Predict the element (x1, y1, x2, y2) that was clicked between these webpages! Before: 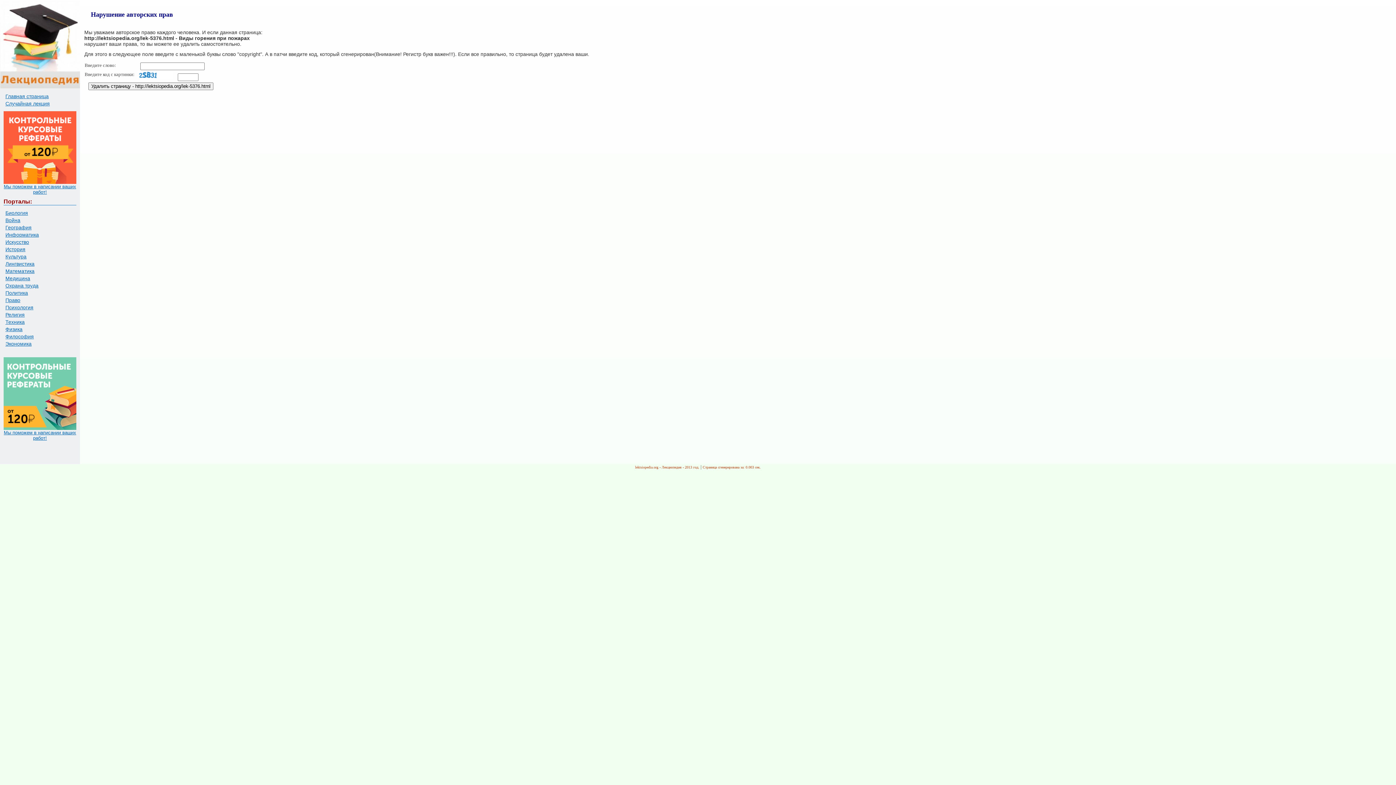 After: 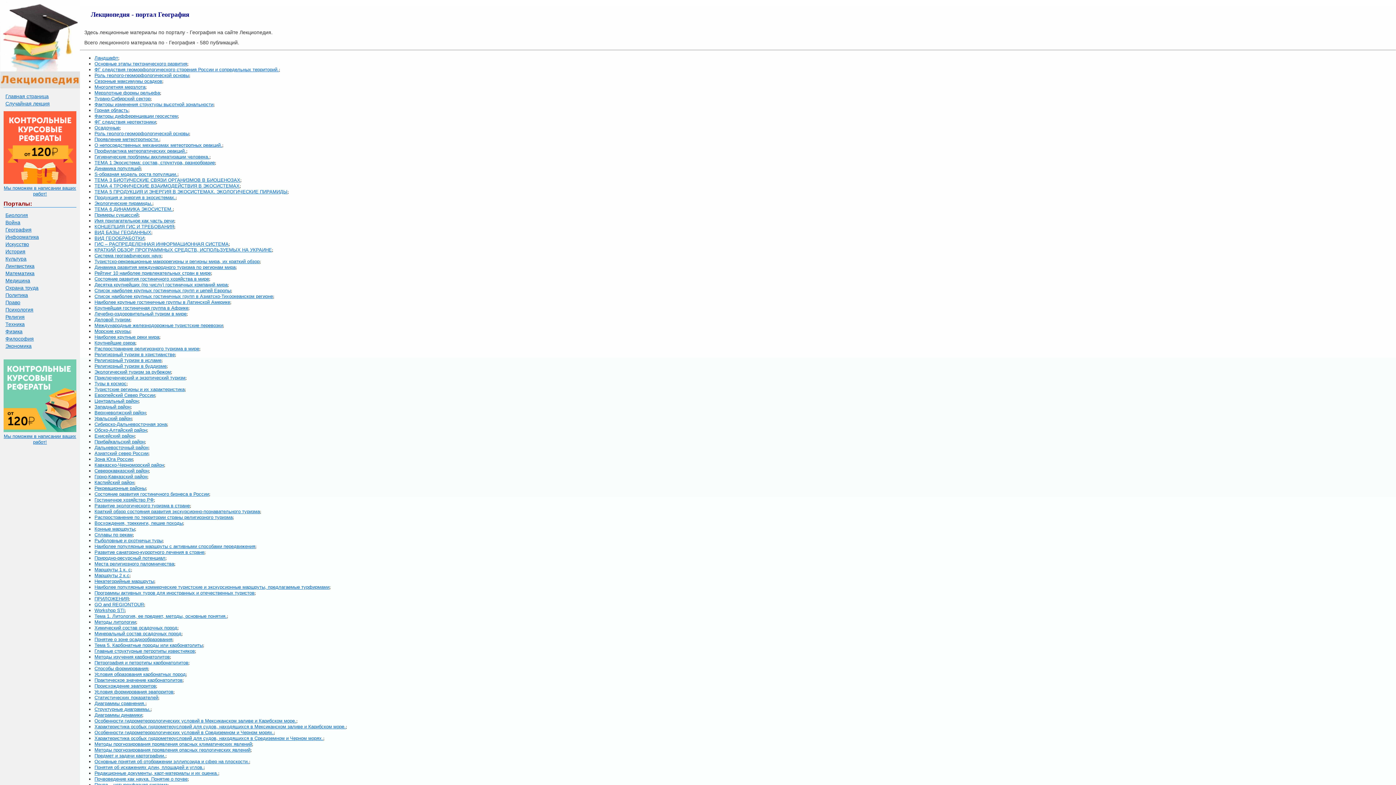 Action: bbox: (5, 224, 69, 230) label: География